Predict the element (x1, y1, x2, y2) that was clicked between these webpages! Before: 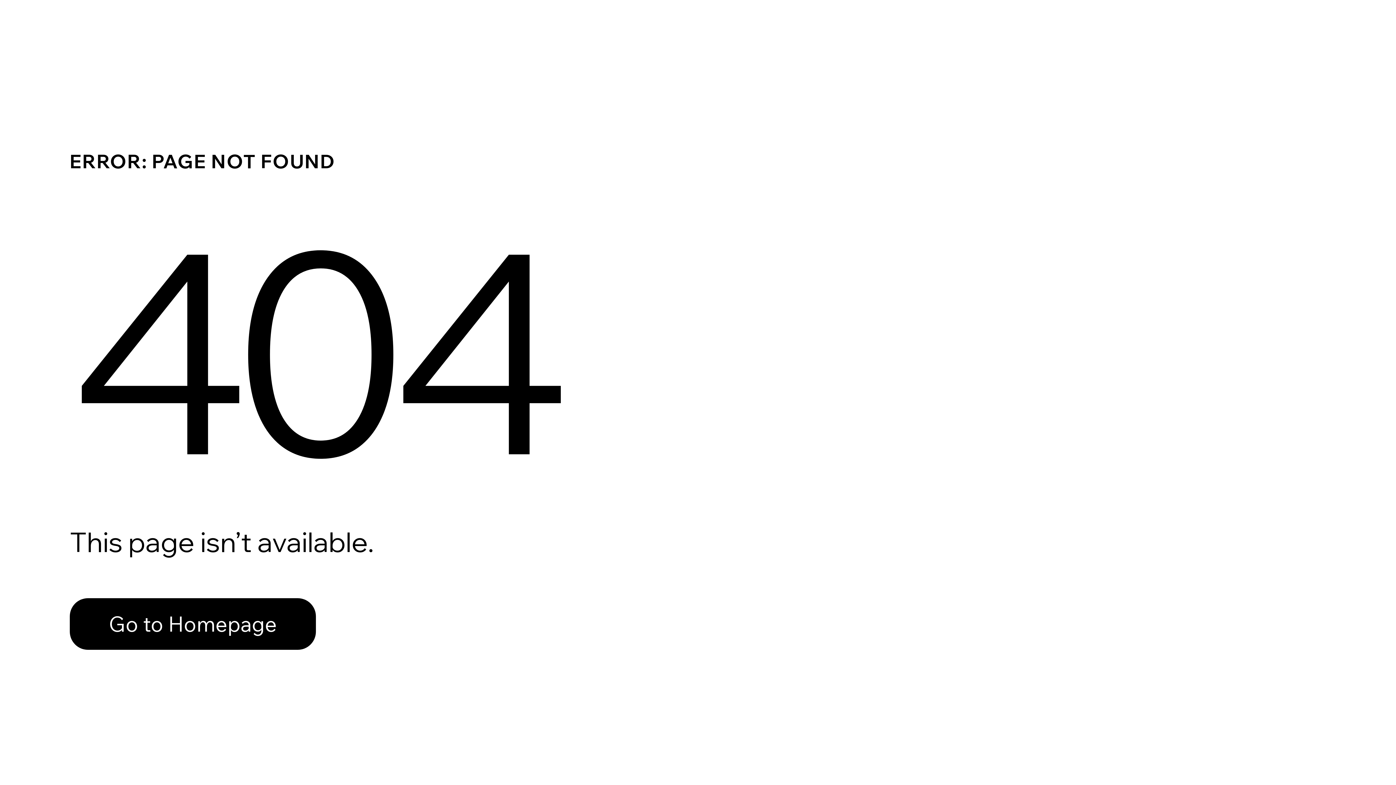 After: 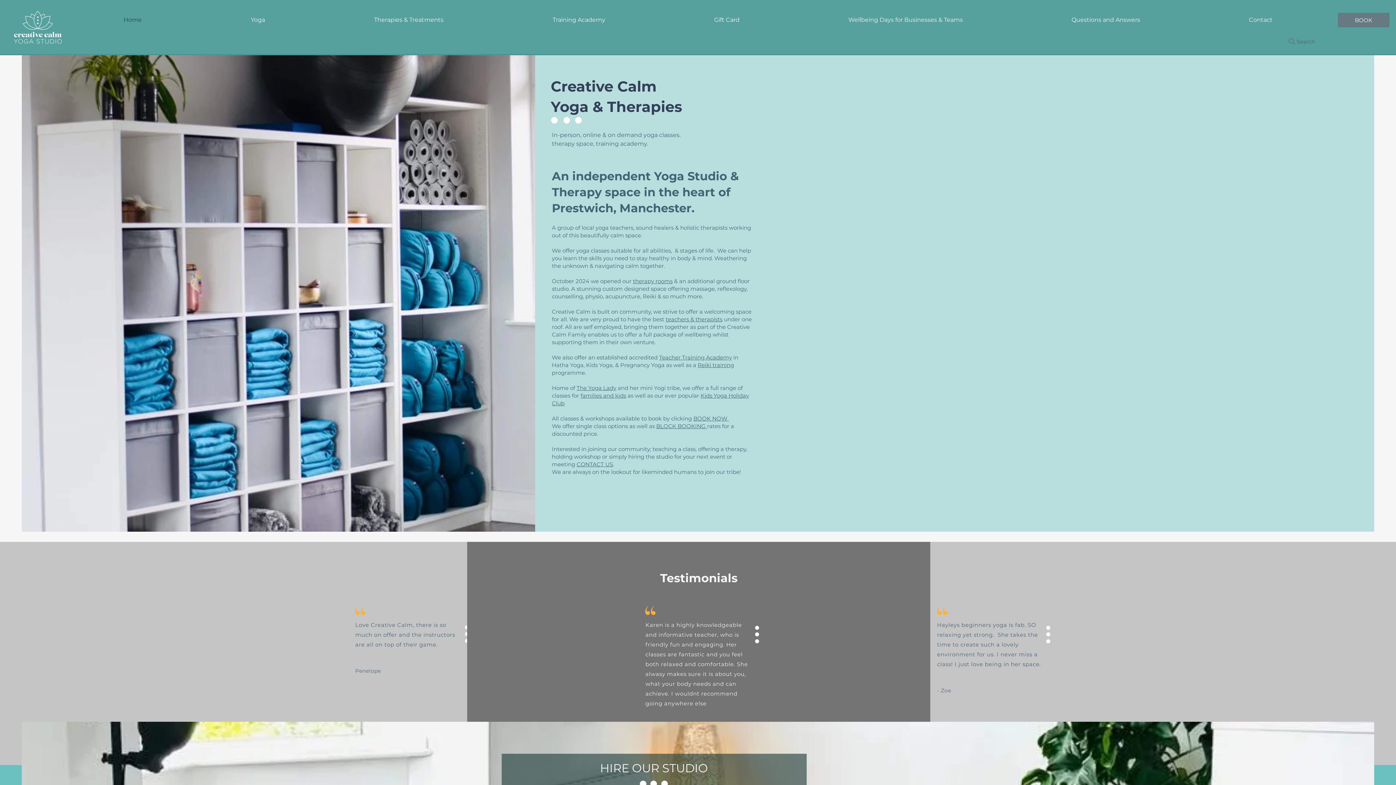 Action: label: Go to Homepage bbox: (69, 582, 768, 659)